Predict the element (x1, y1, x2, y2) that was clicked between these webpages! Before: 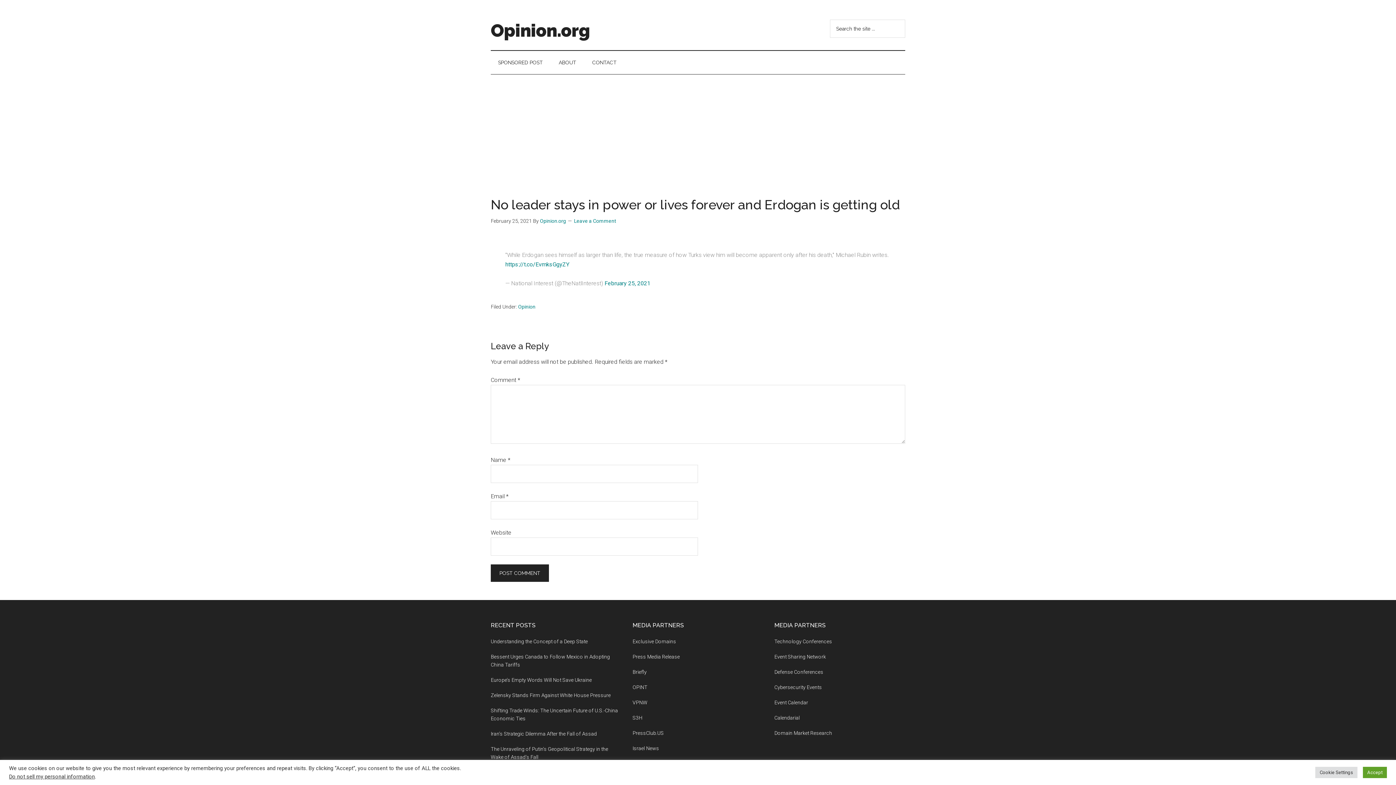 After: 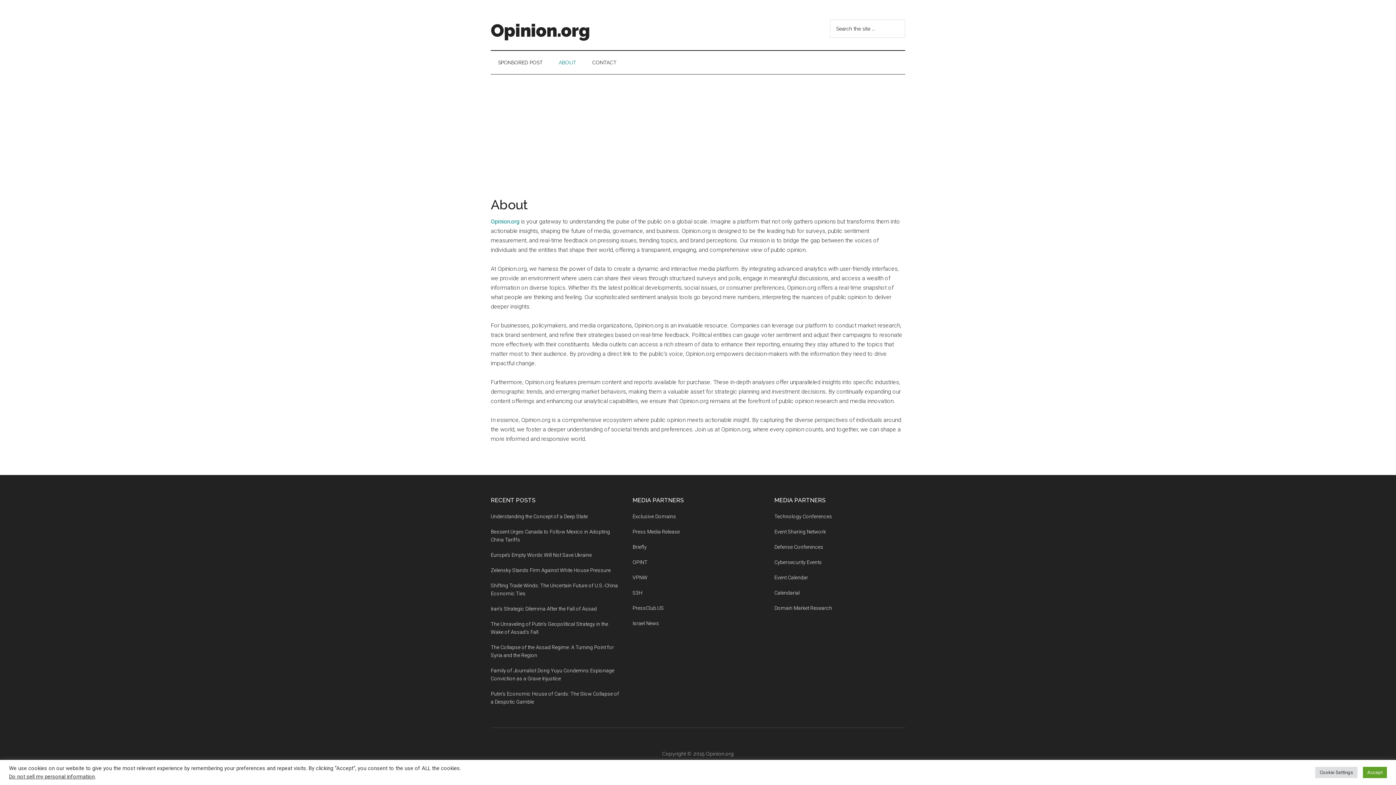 Action: label: ABOUT bbox: (551, 50, 583, 74)